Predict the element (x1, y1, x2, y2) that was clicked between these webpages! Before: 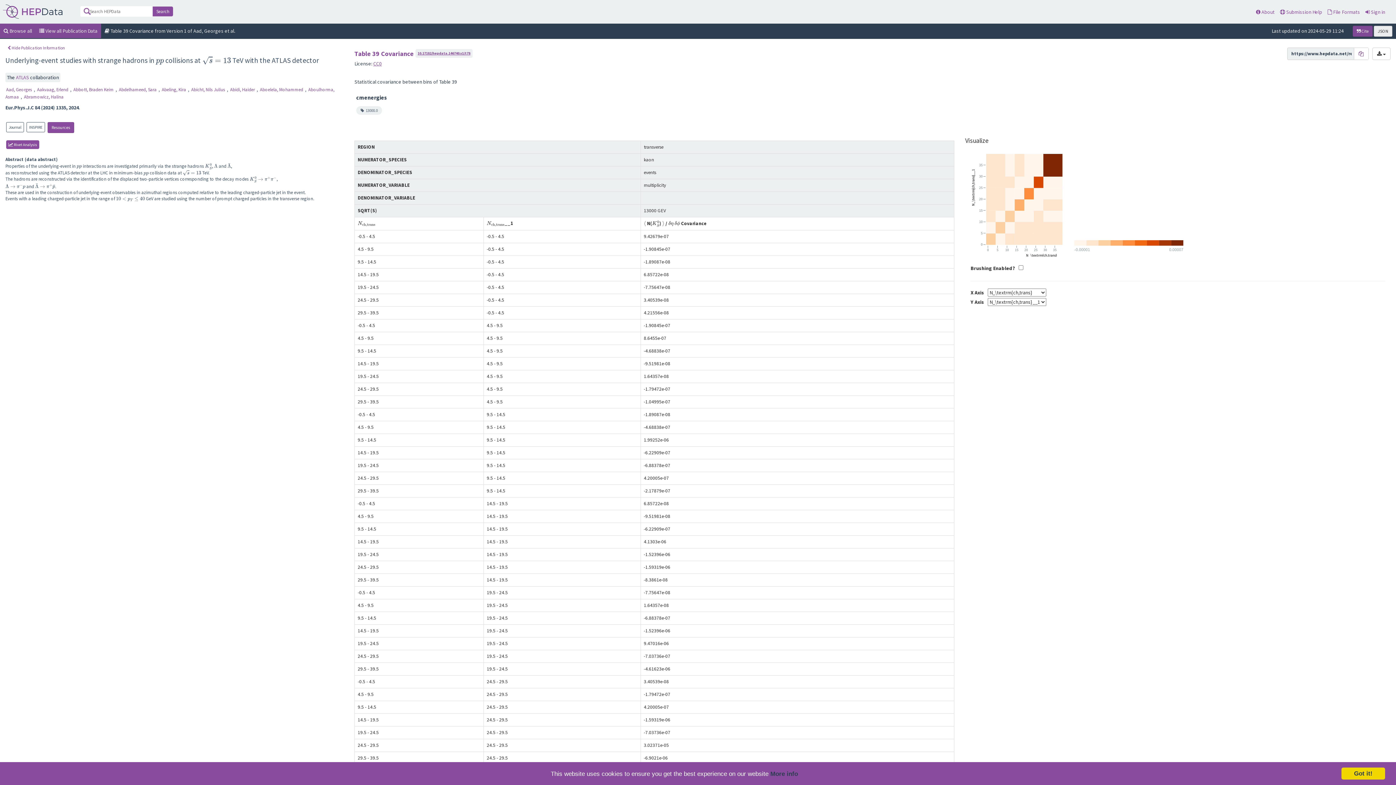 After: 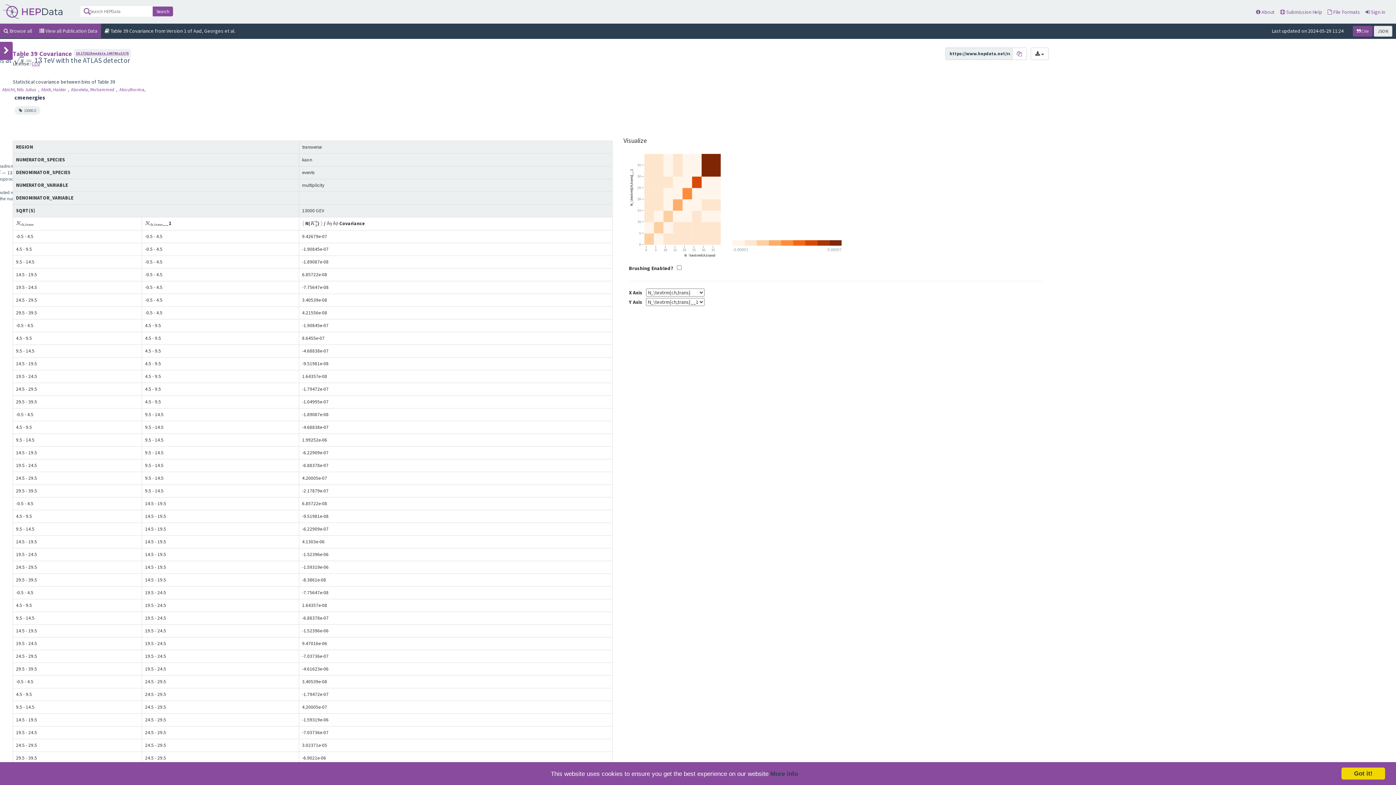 Action: label:  Hide Publication Information bbox: (5, 44, 67, 52)